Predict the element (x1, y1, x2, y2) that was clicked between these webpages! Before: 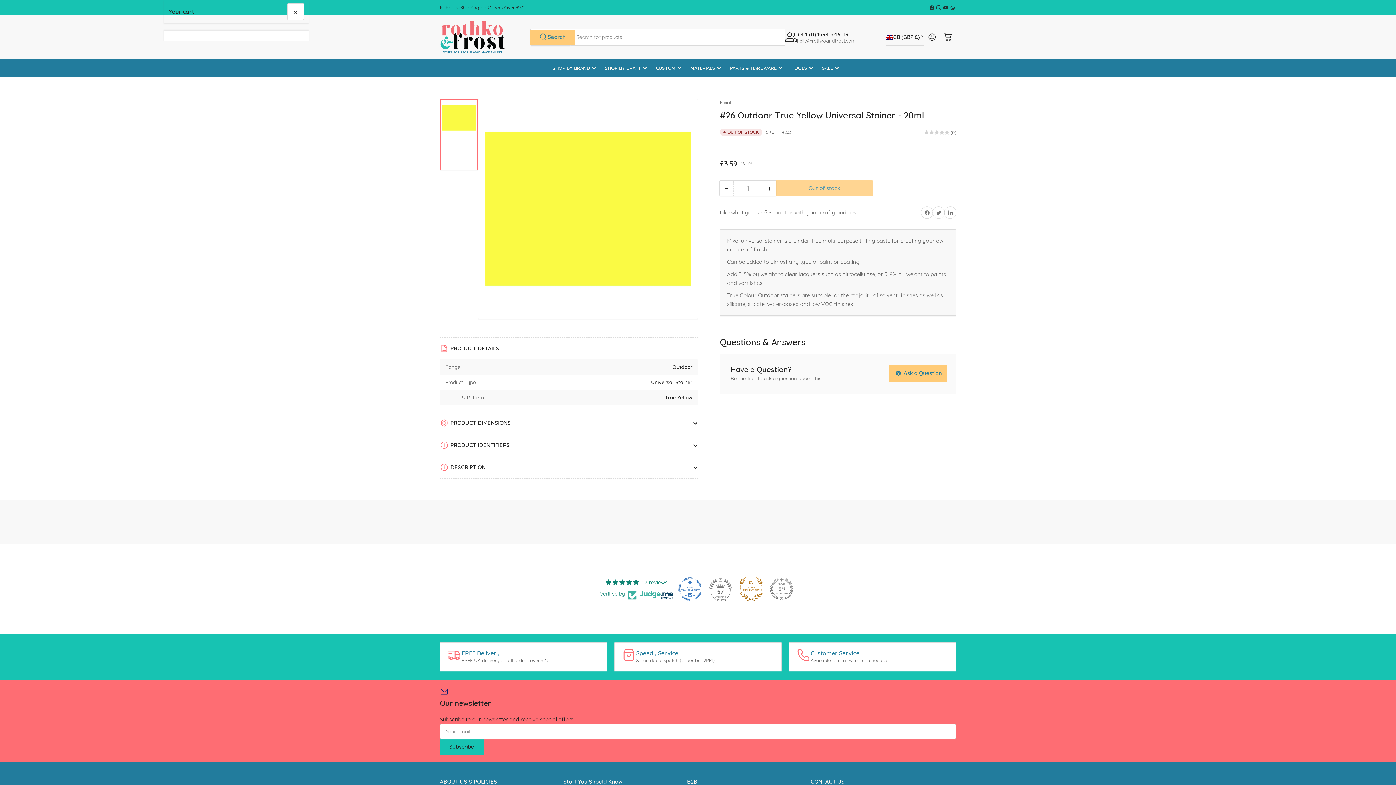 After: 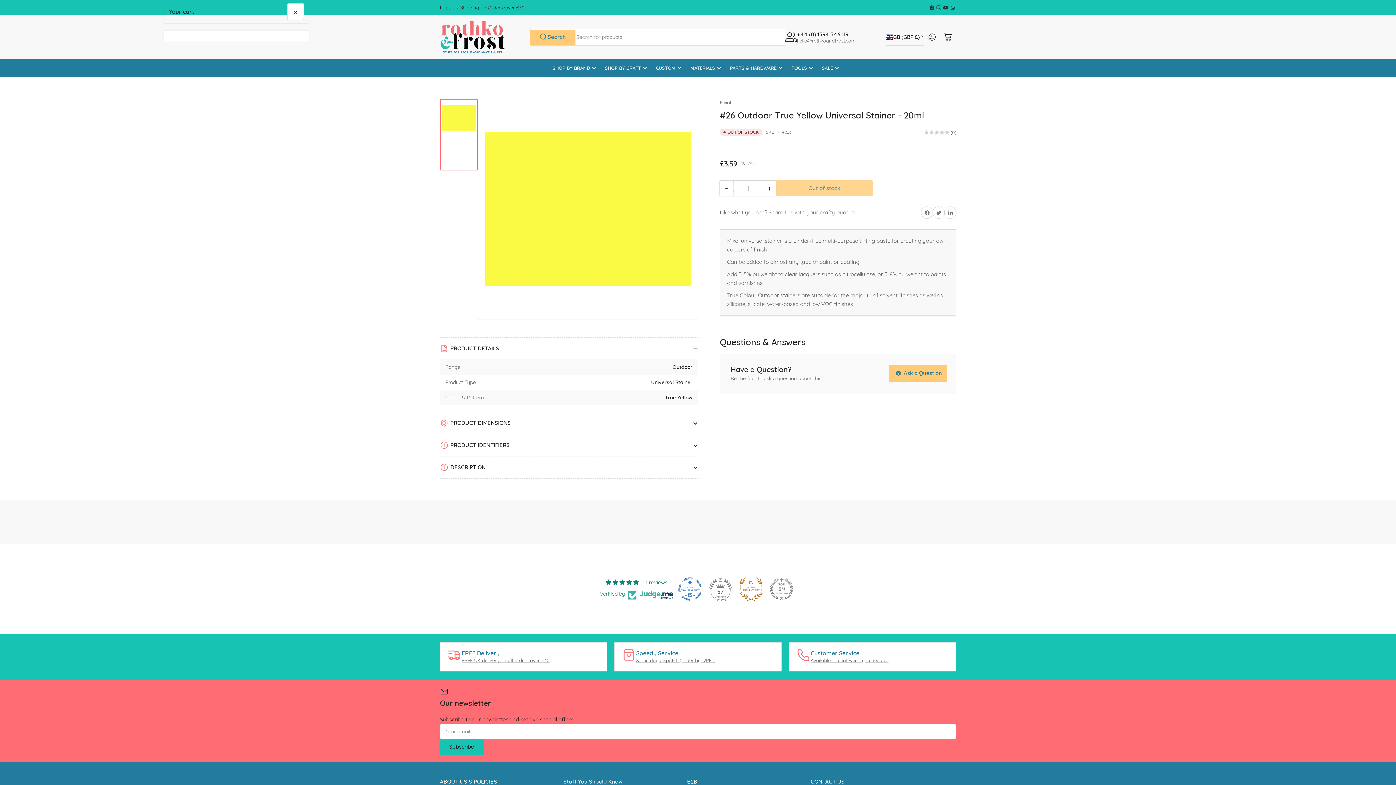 Action: bbox: (709, 577, 732, 601) label: 57